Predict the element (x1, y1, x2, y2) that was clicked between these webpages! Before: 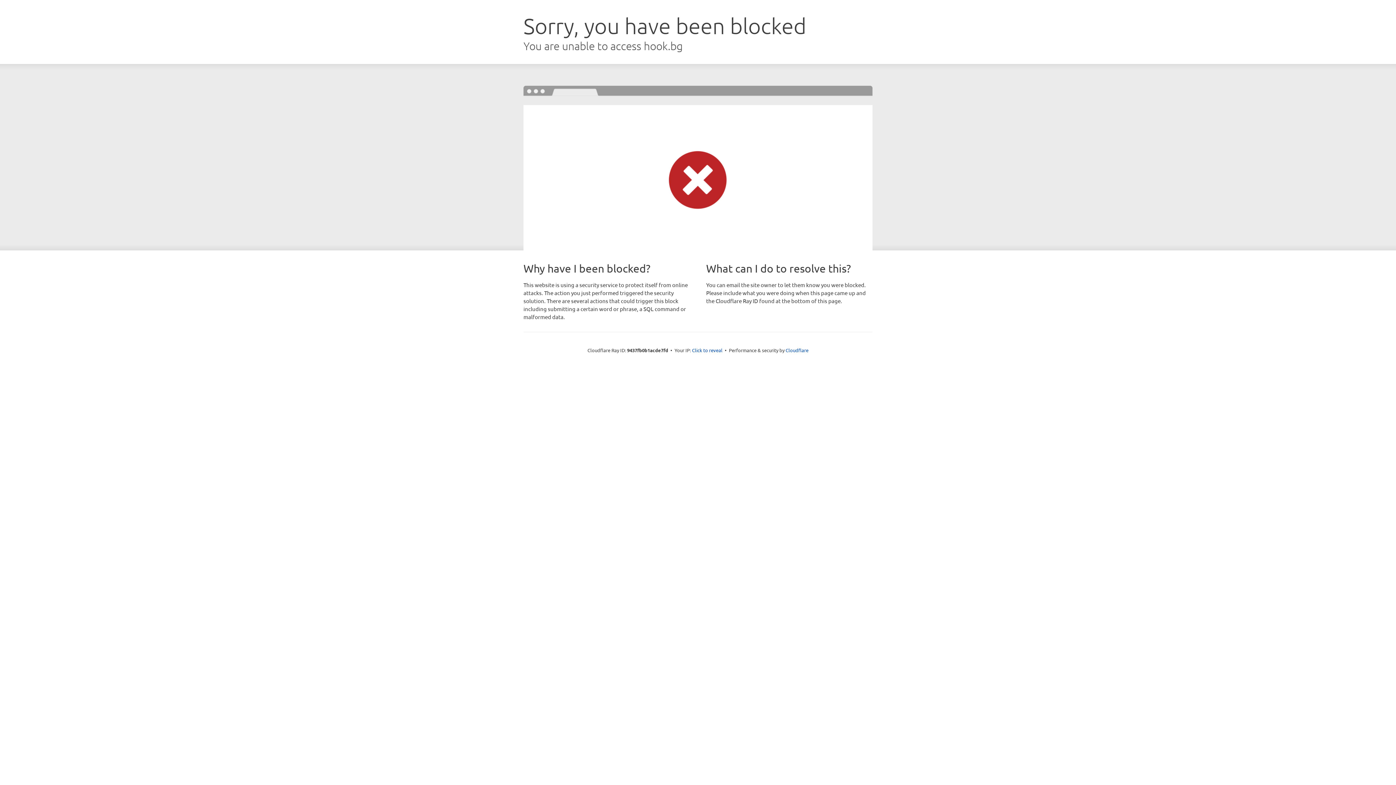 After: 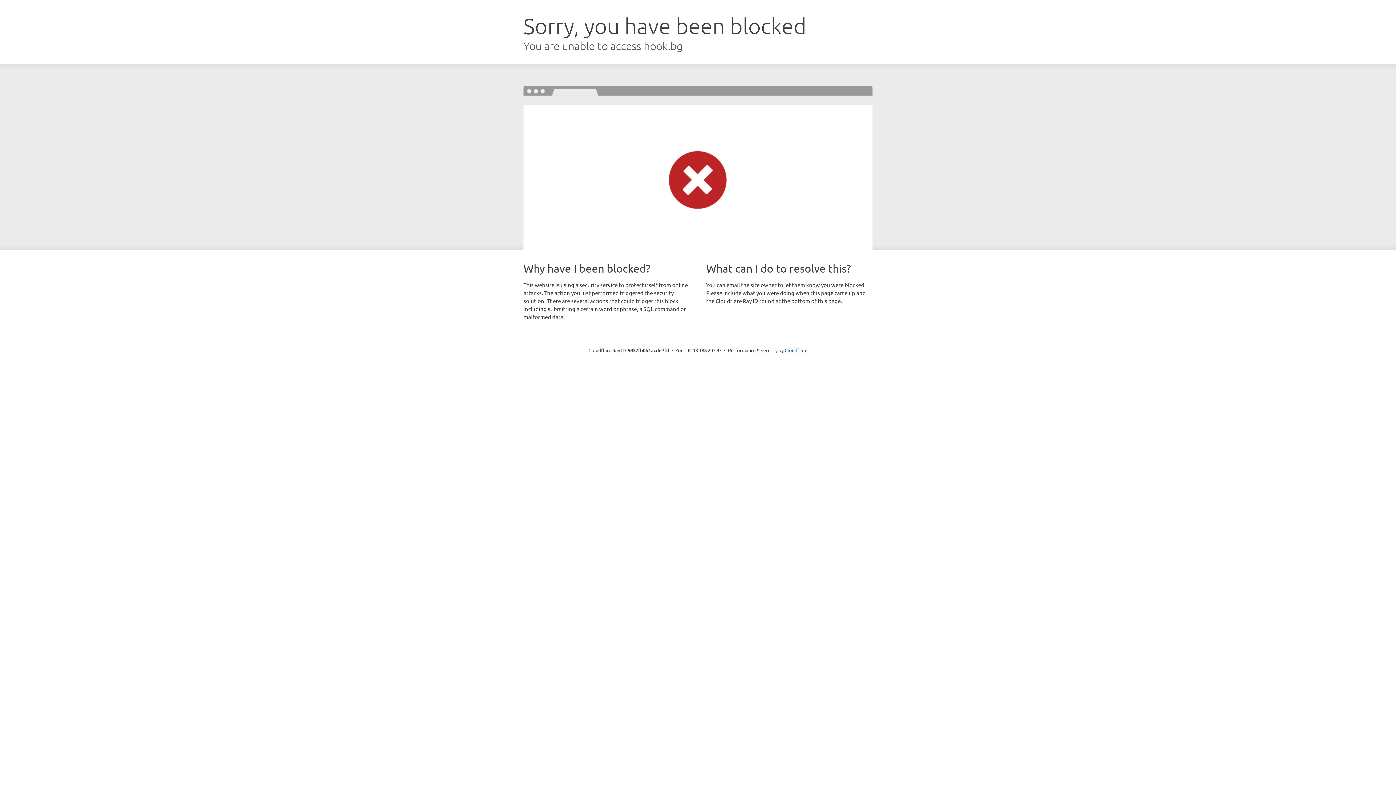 Action: label: Click to reveal bbox: (692, 346, 722, 353)